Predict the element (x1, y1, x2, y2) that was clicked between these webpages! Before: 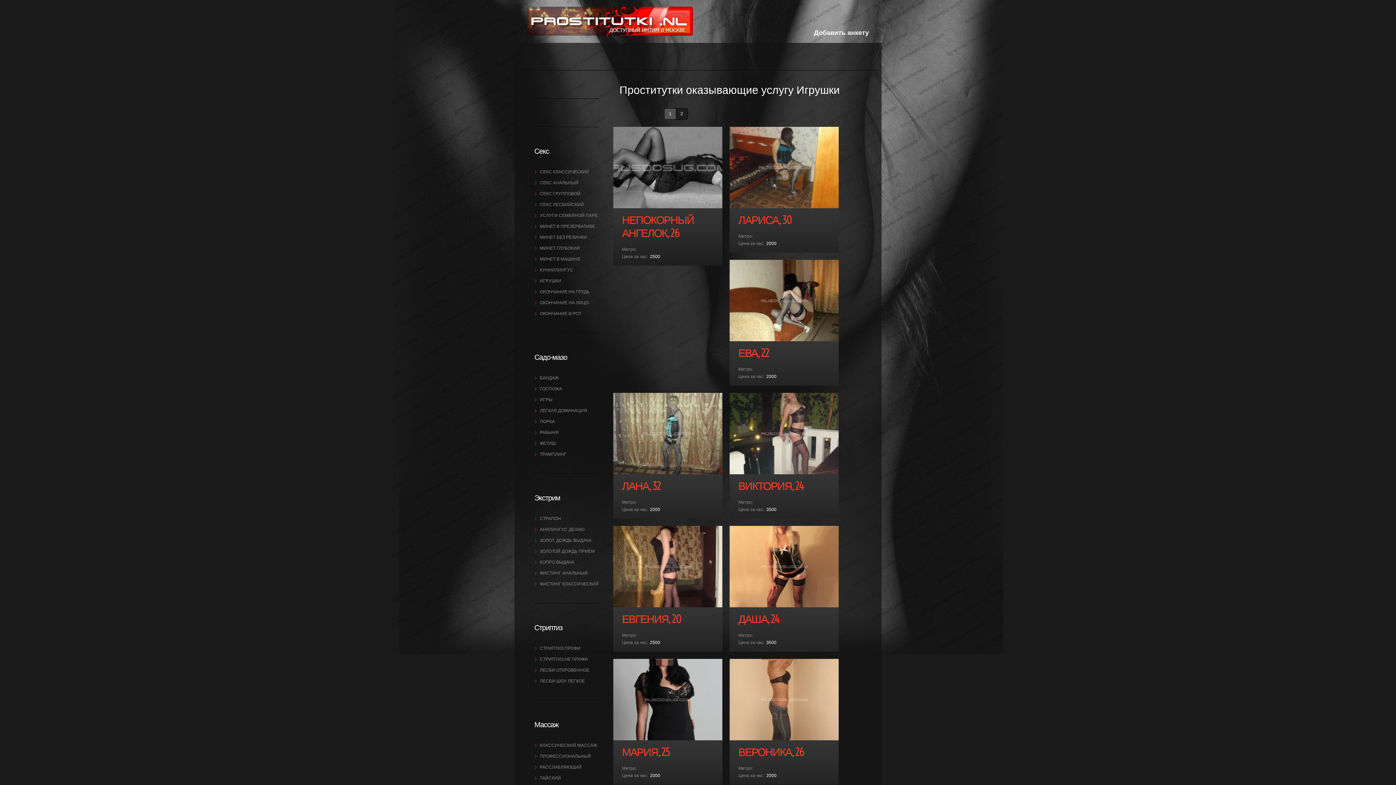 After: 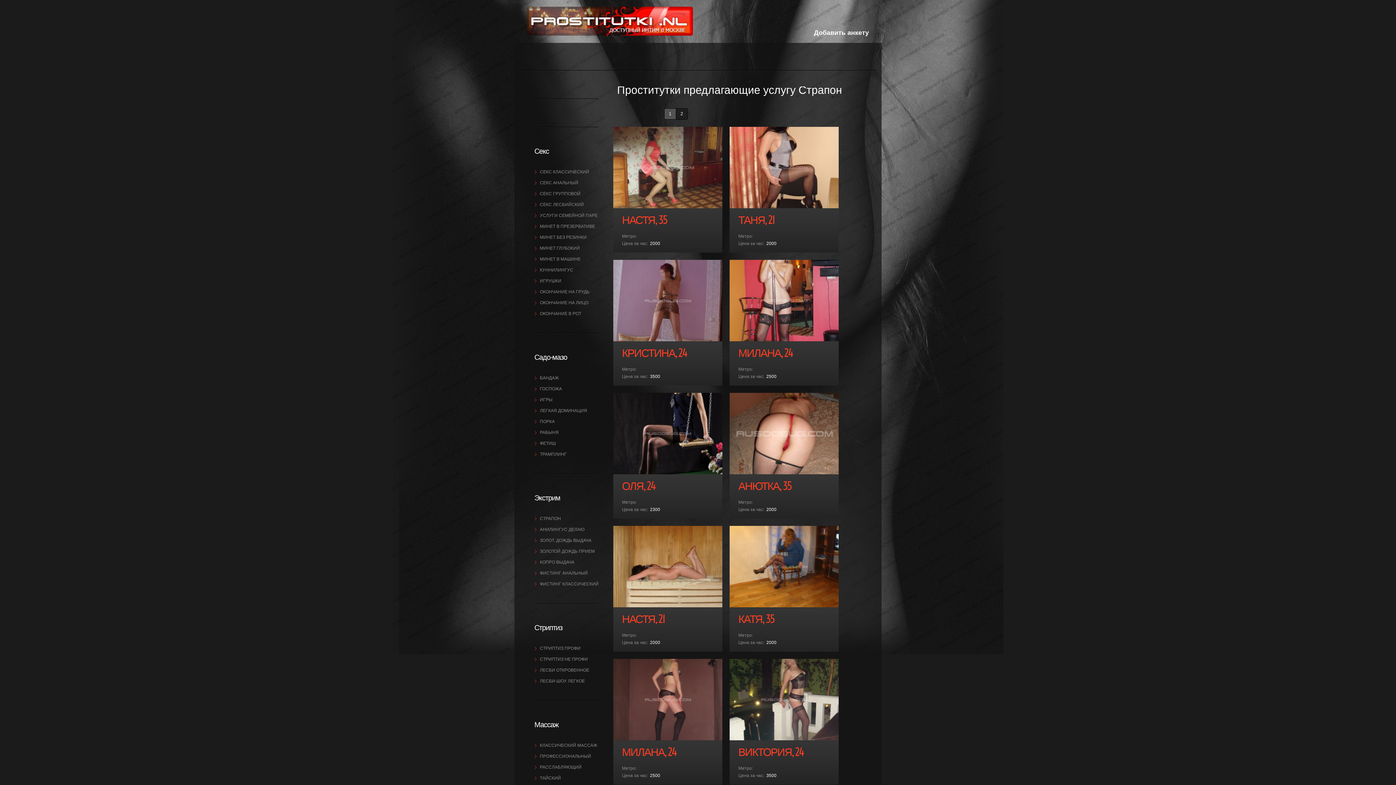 Action: label: СТРАПОН bbox: (540, 516, 561, 521)